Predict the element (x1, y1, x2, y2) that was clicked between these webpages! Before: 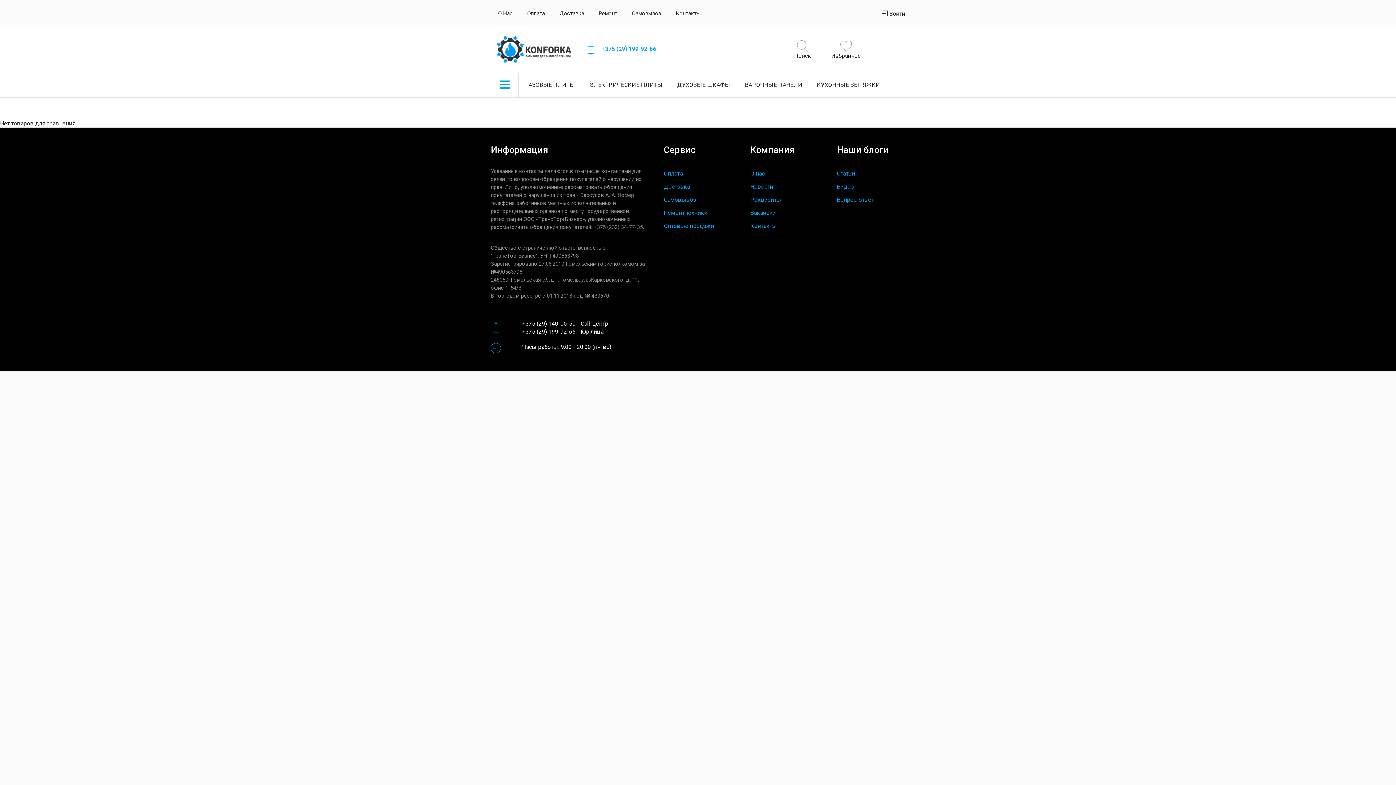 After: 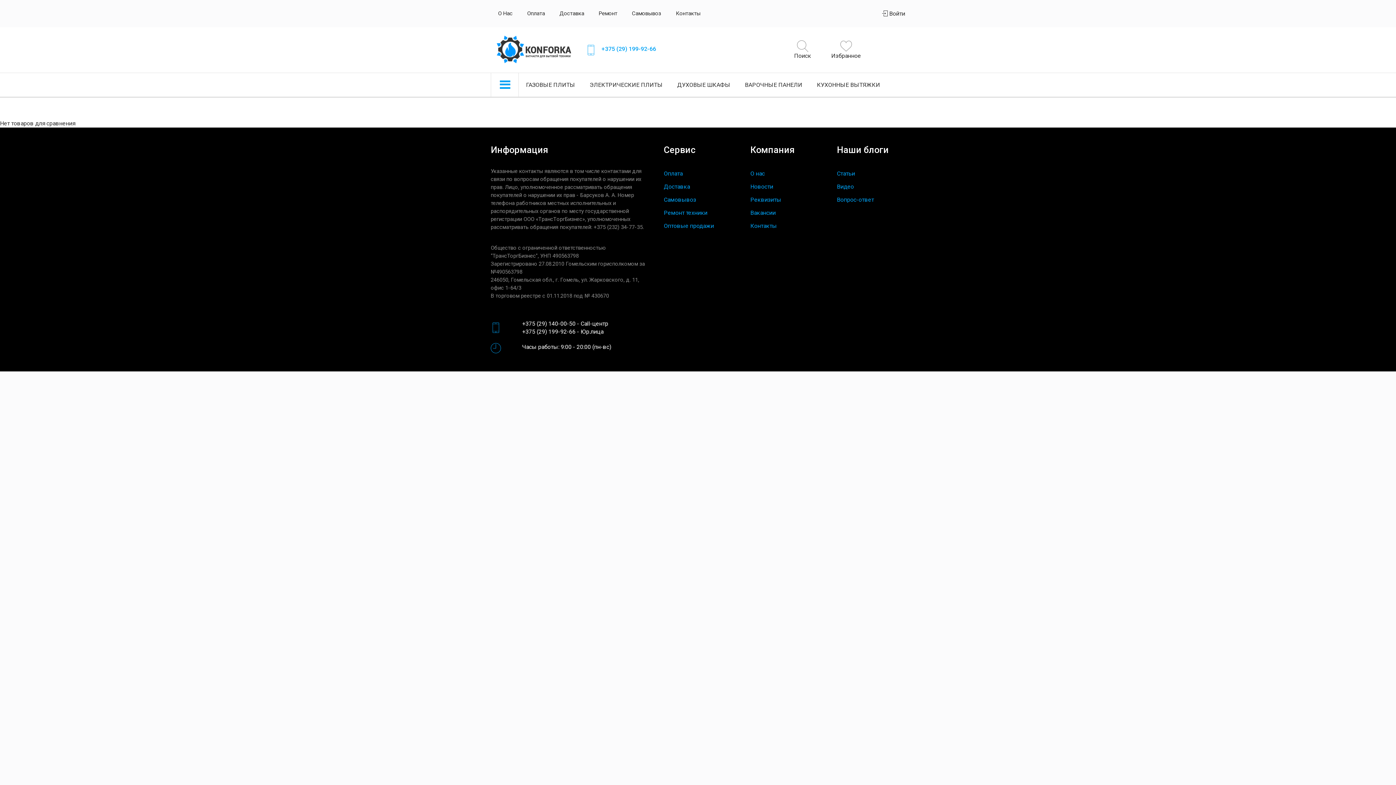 Action: bbox: (522, 320, 575, 327) label: +375 (29) 140-00-50